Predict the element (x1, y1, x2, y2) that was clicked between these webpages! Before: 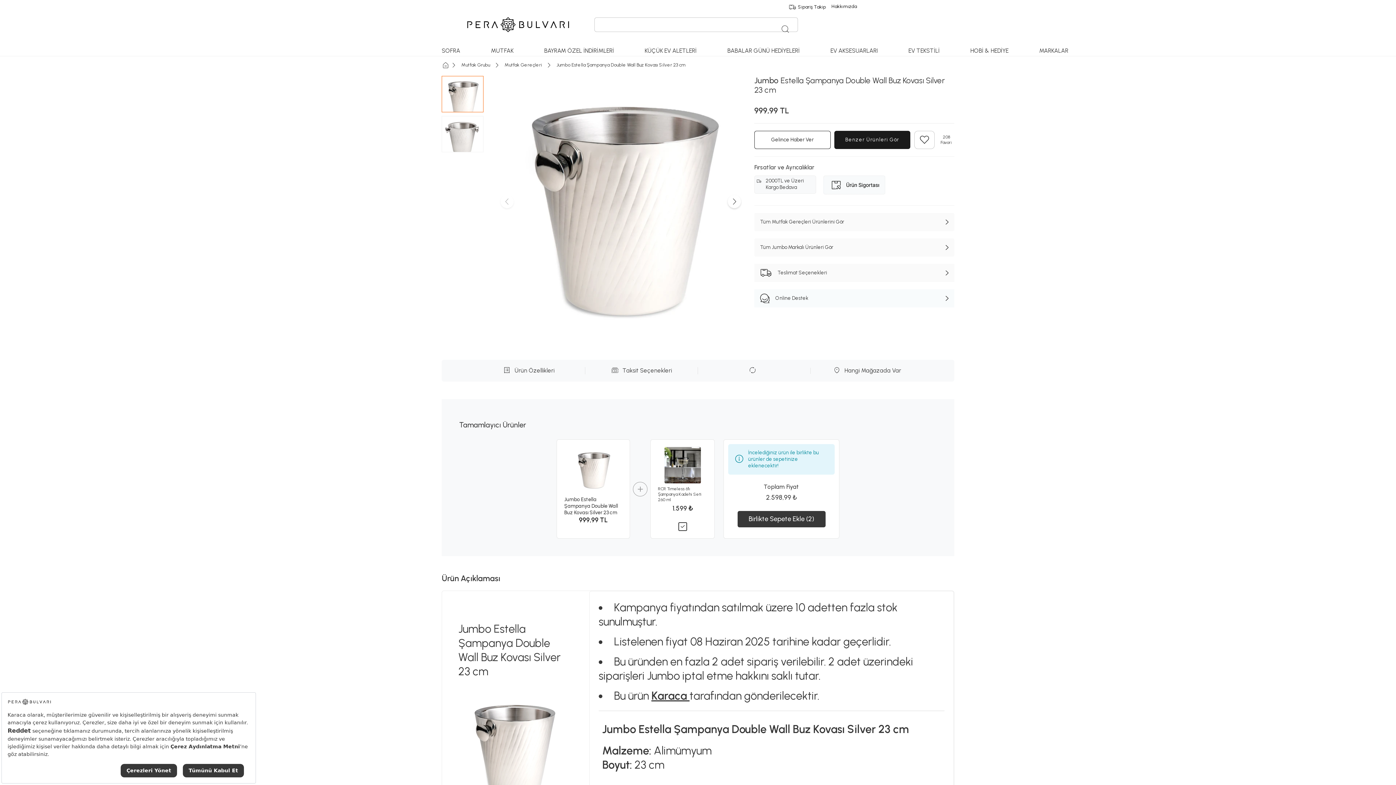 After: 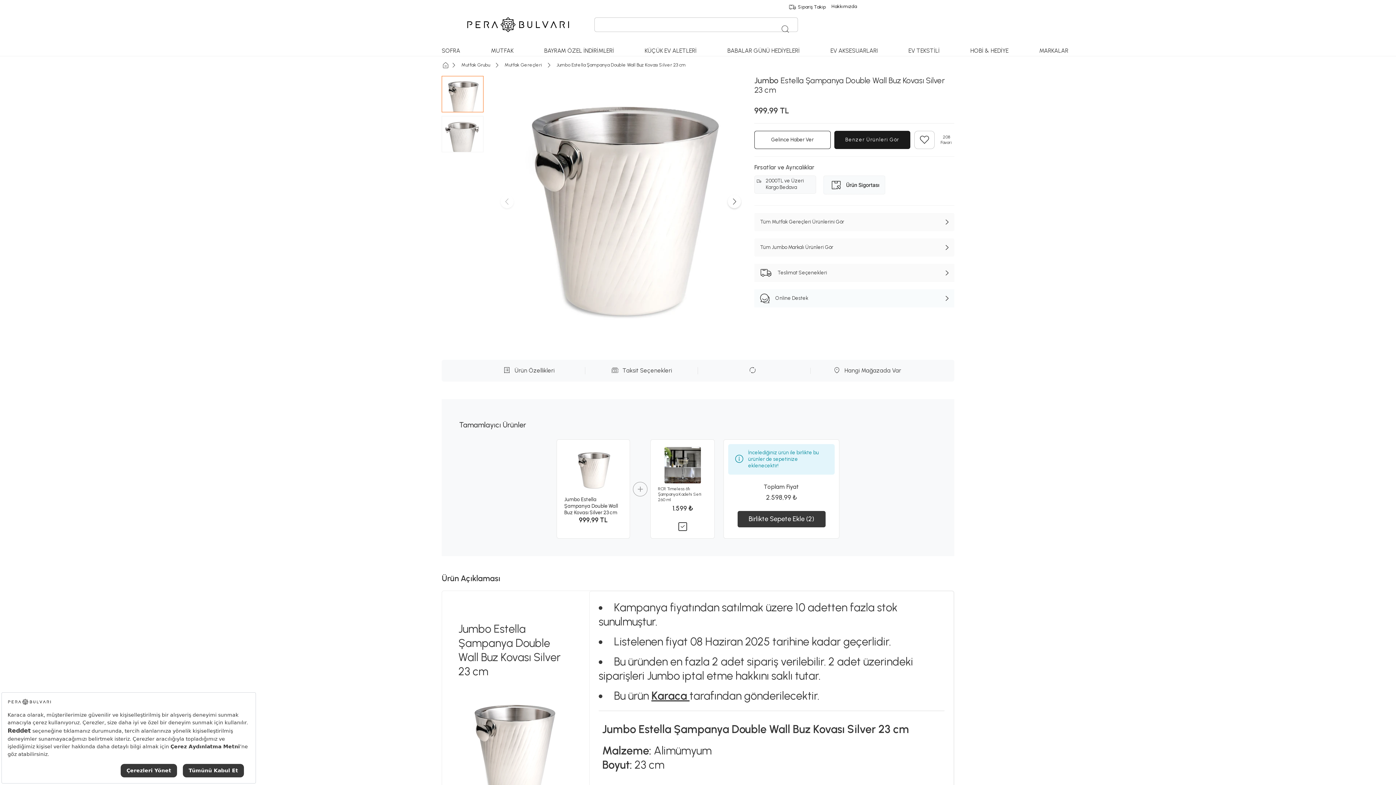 Action: label: Jumbo Estella Şampanya Double Wall Buz Kovası Silver 23 cm bbox: (564, 496, 622, 516)